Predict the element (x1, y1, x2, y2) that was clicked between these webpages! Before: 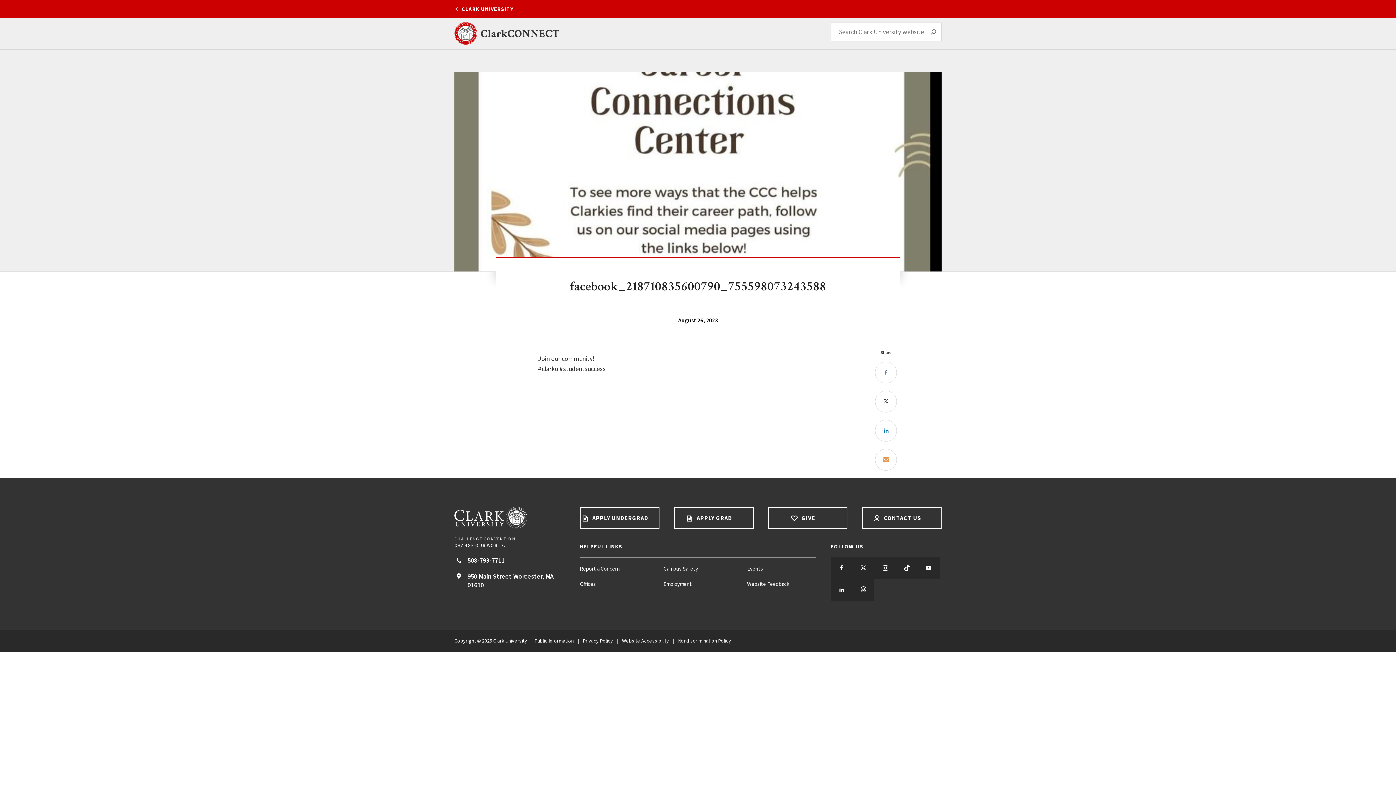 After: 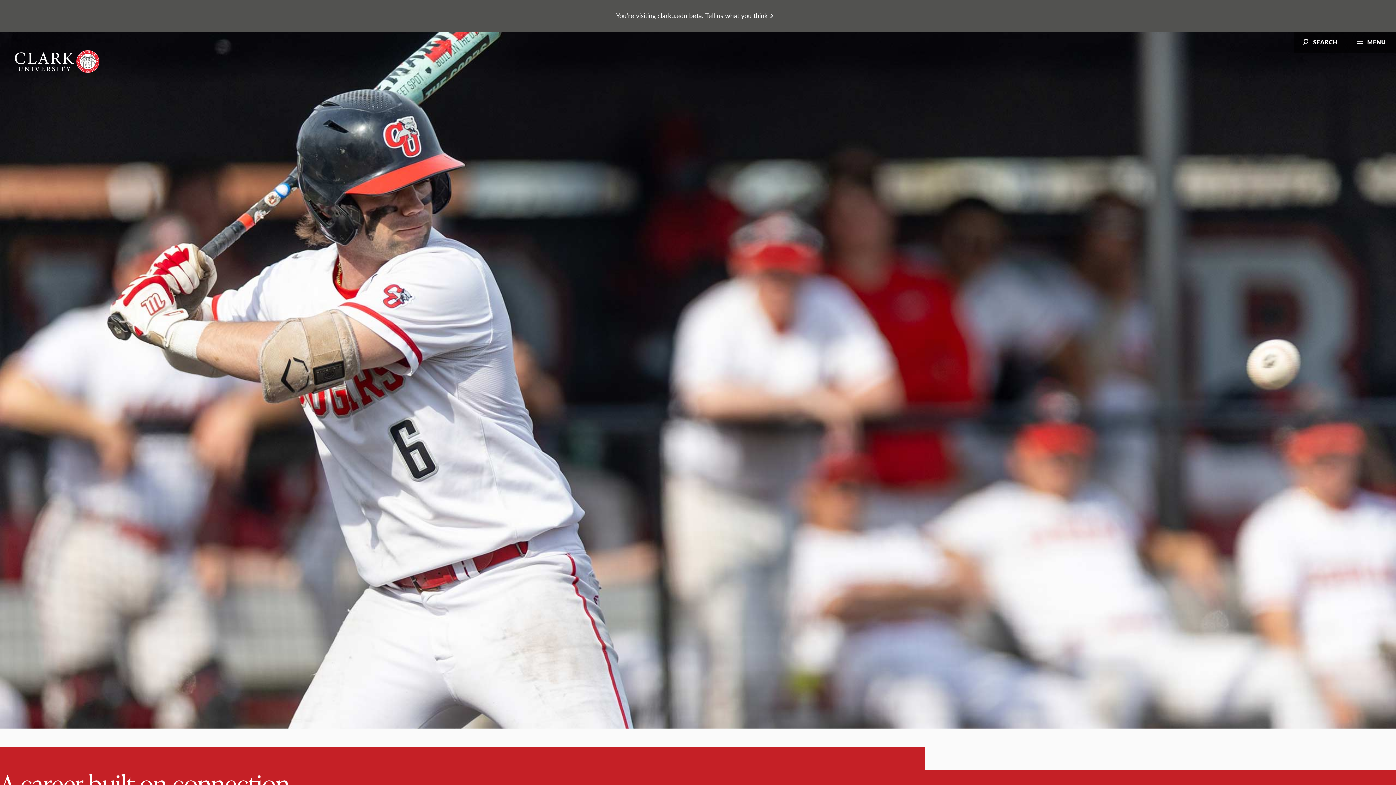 Action: bbox: (454, 5, 513, 12) label: CLARK UNIVERSITY